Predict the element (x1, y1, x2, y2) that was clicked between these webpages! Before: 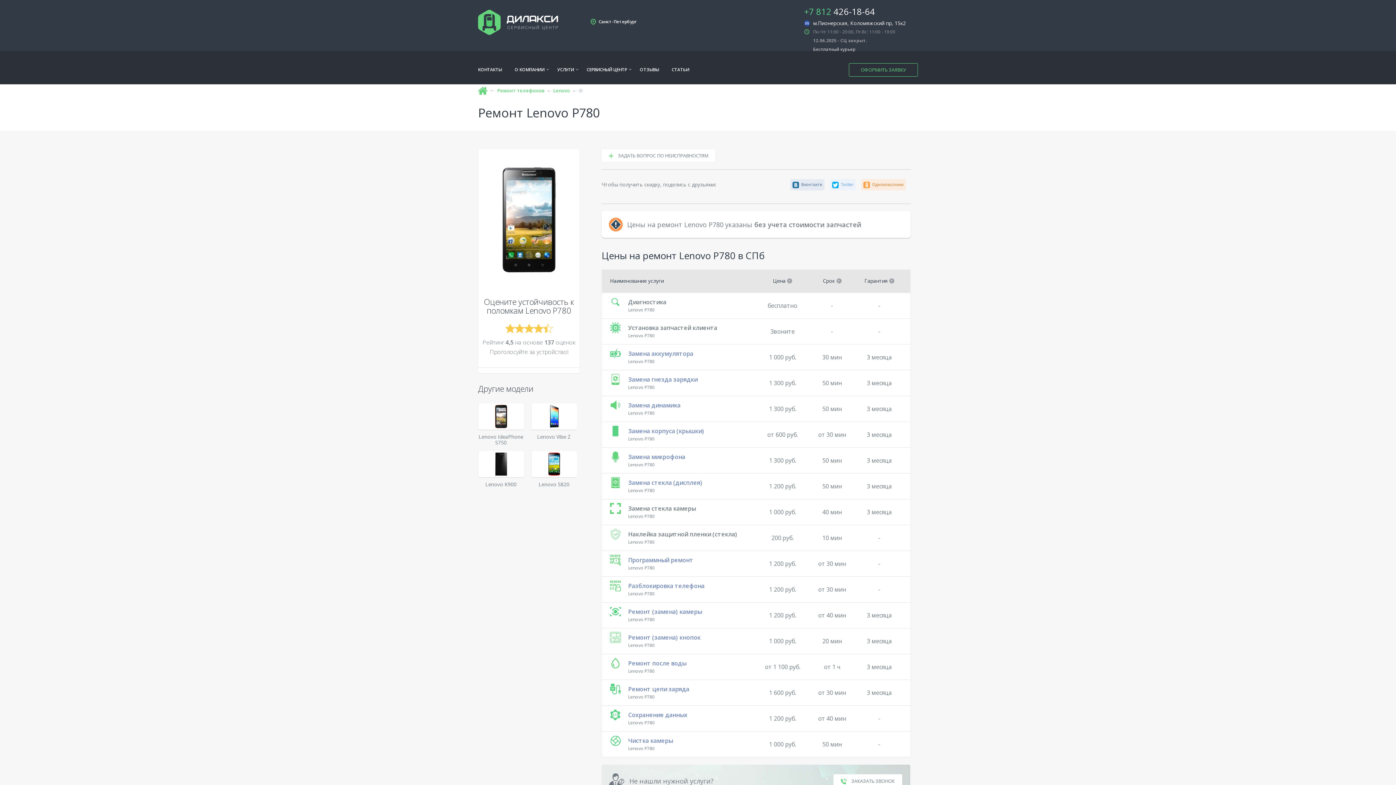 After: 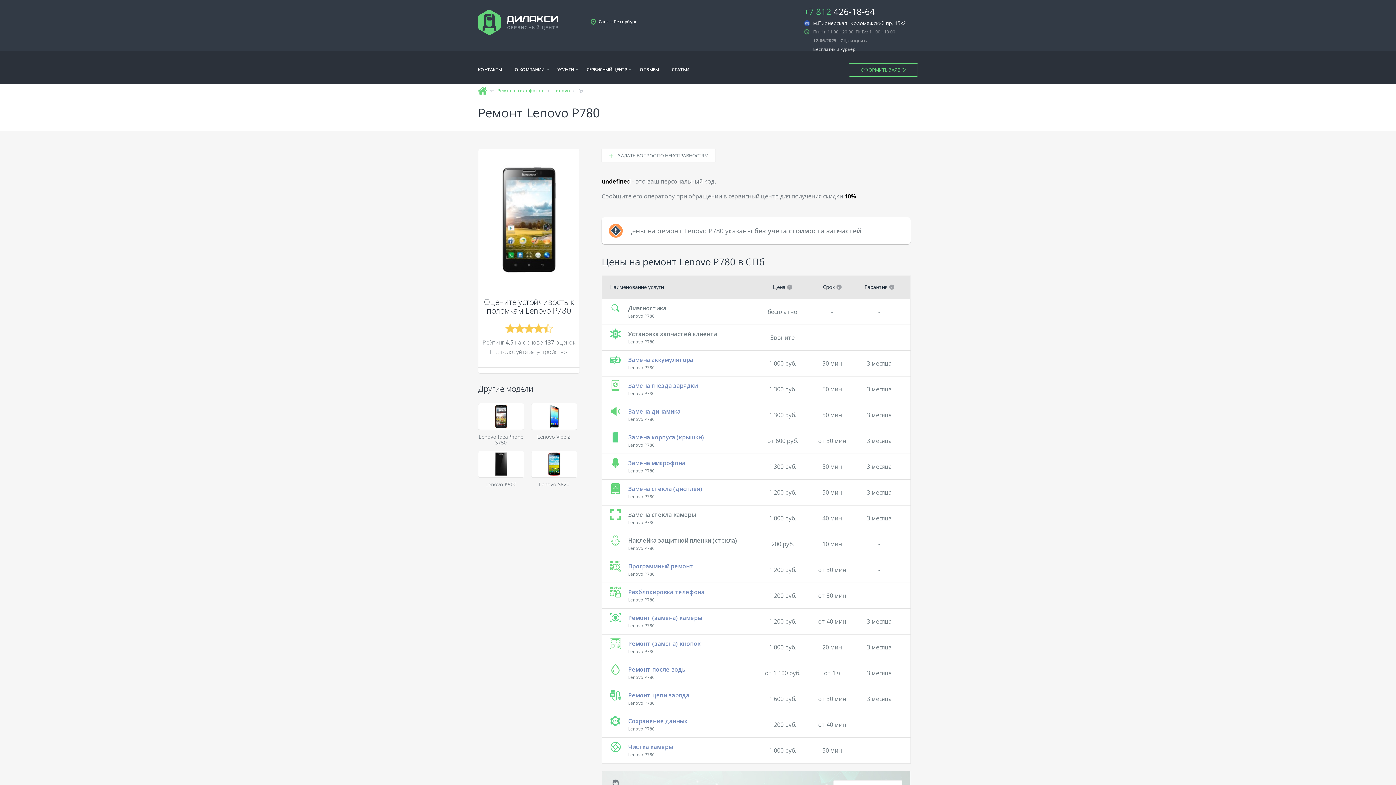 Action: bbox: (830, 179, 856, 190) label: Twitter